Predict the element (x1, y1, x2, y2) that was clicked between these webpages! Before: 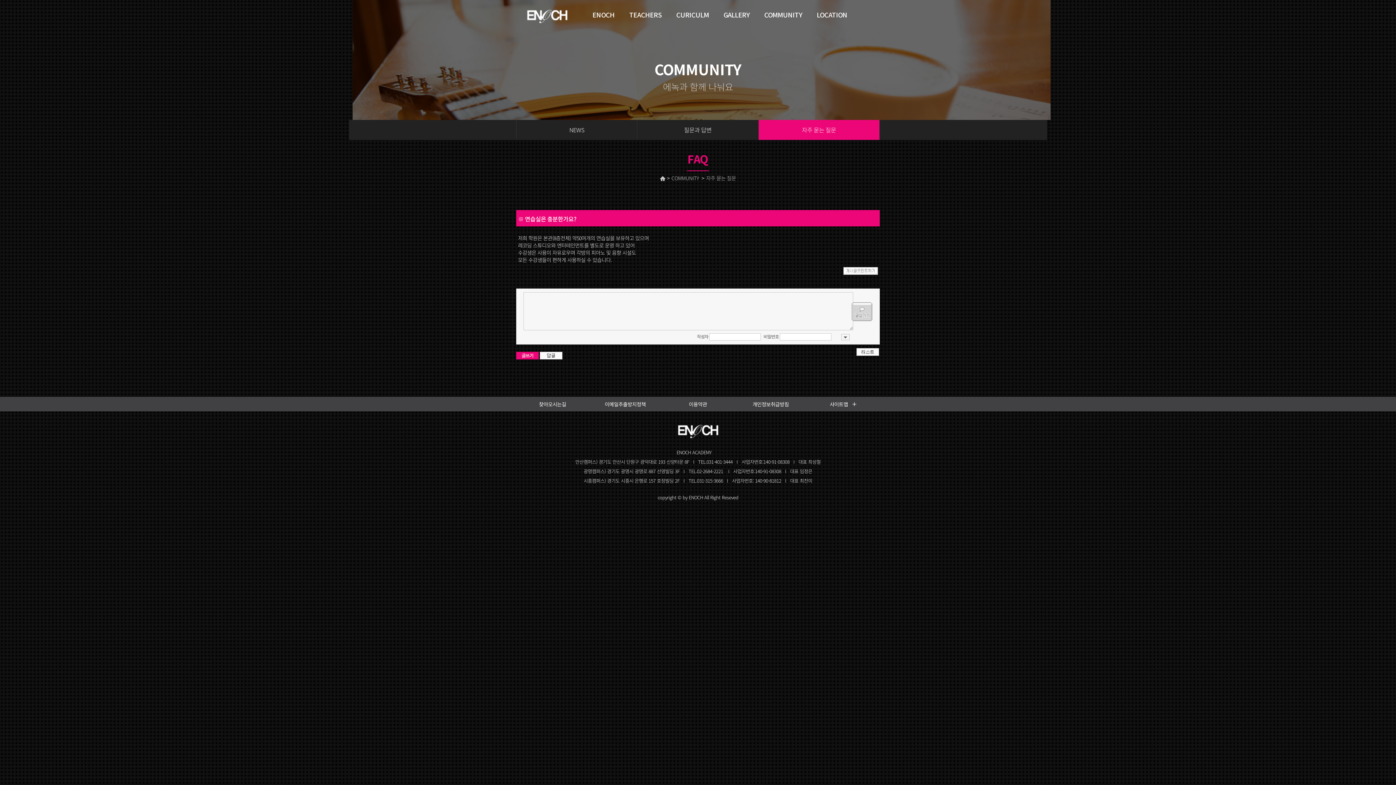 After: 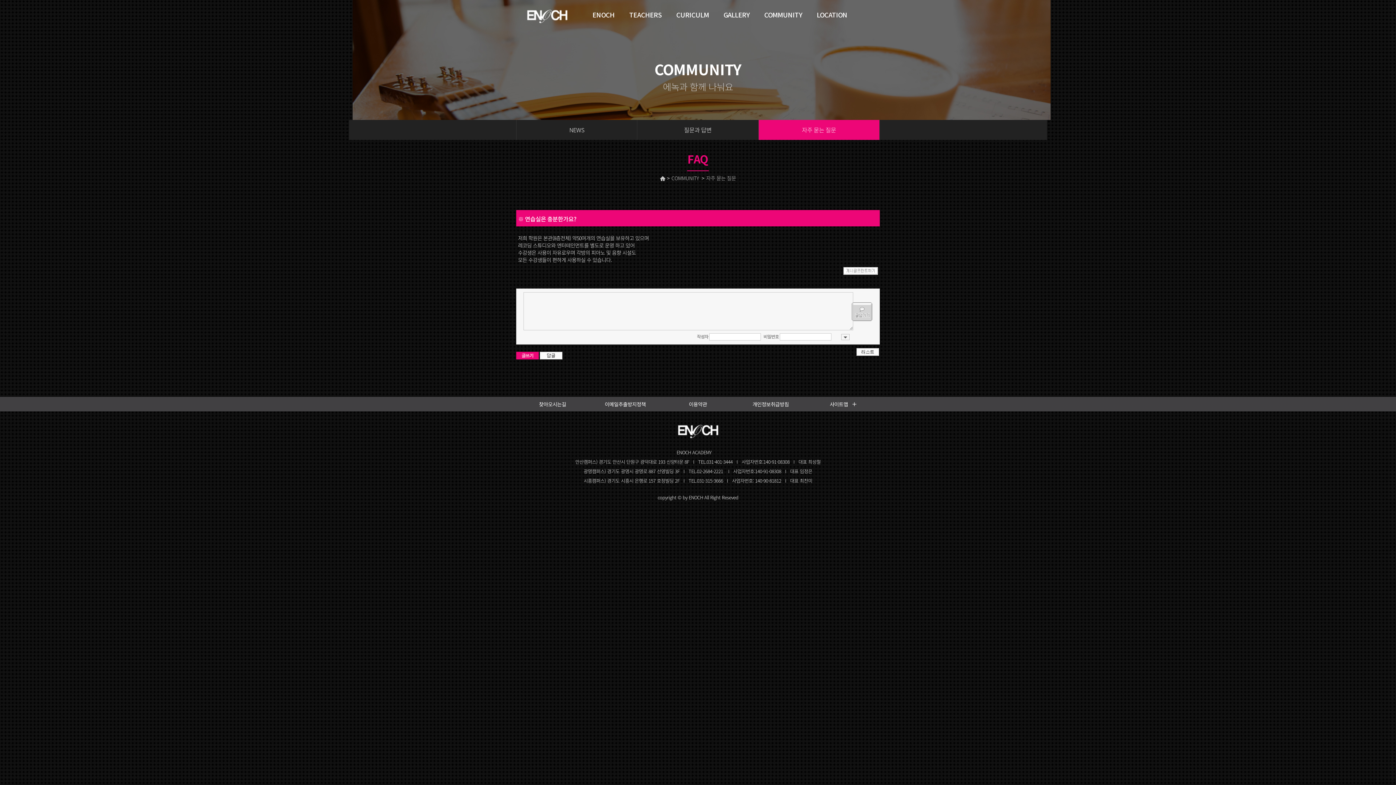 Action: bbox: (843, 269, 878, 276)